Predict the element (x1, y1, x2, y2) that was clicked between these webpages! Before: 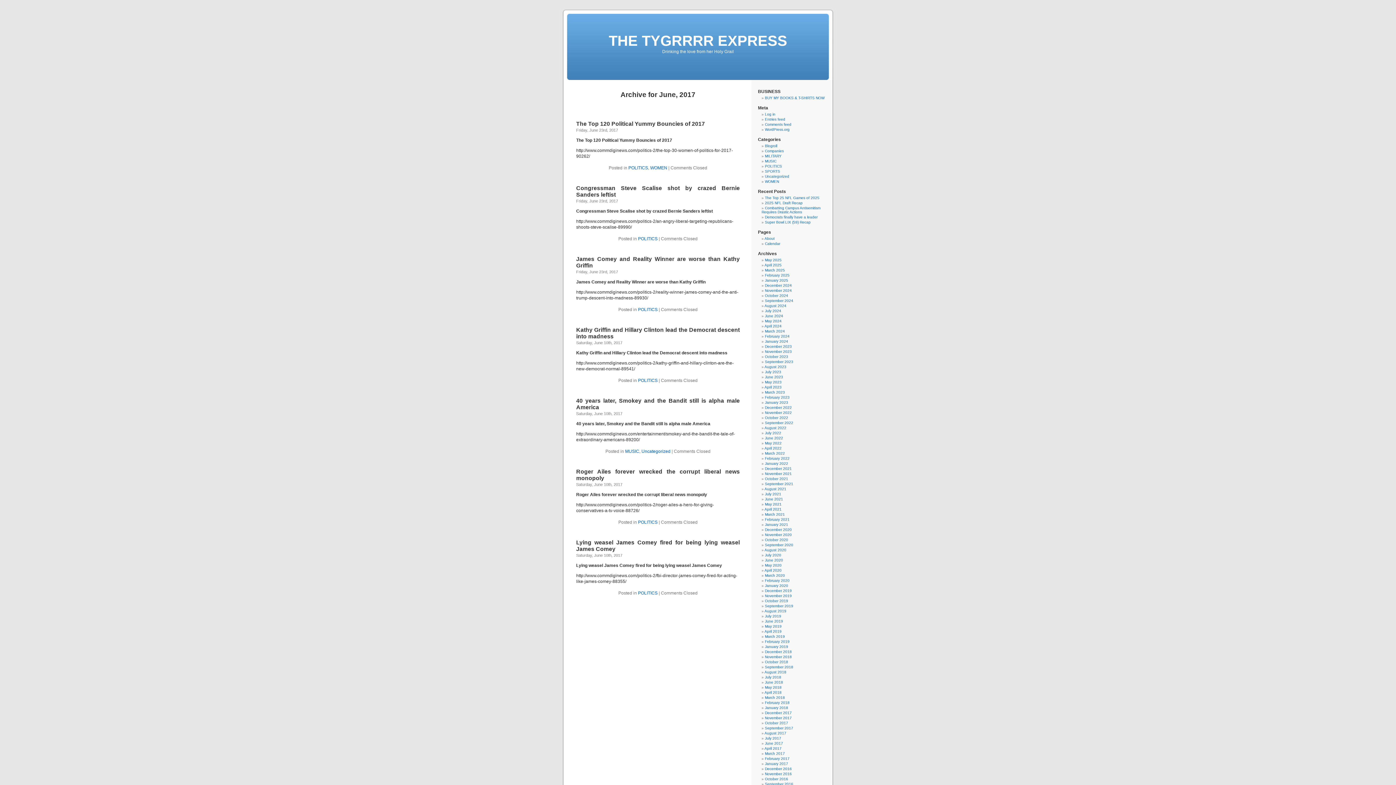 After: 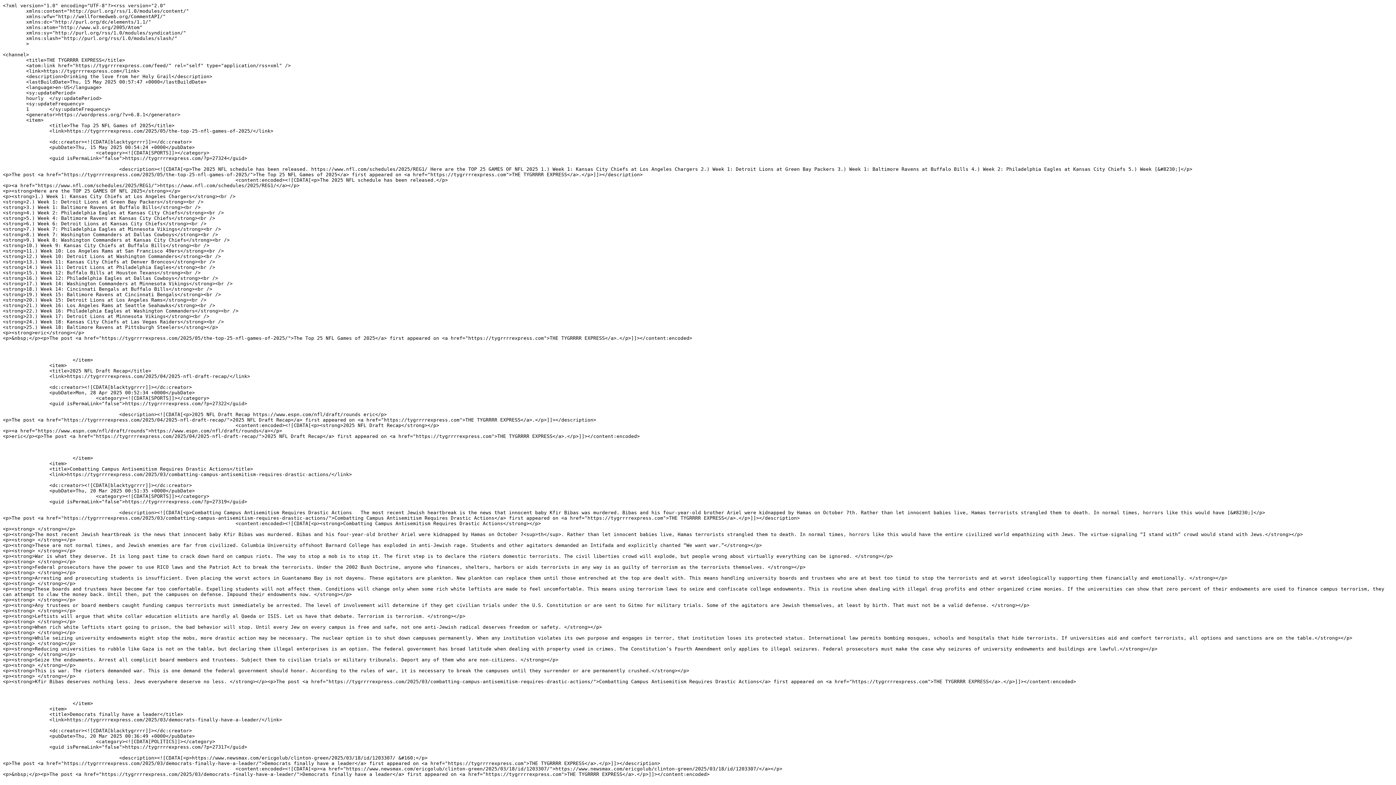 Action: bbox: (765, 117, 785, 121) label: Entries feed